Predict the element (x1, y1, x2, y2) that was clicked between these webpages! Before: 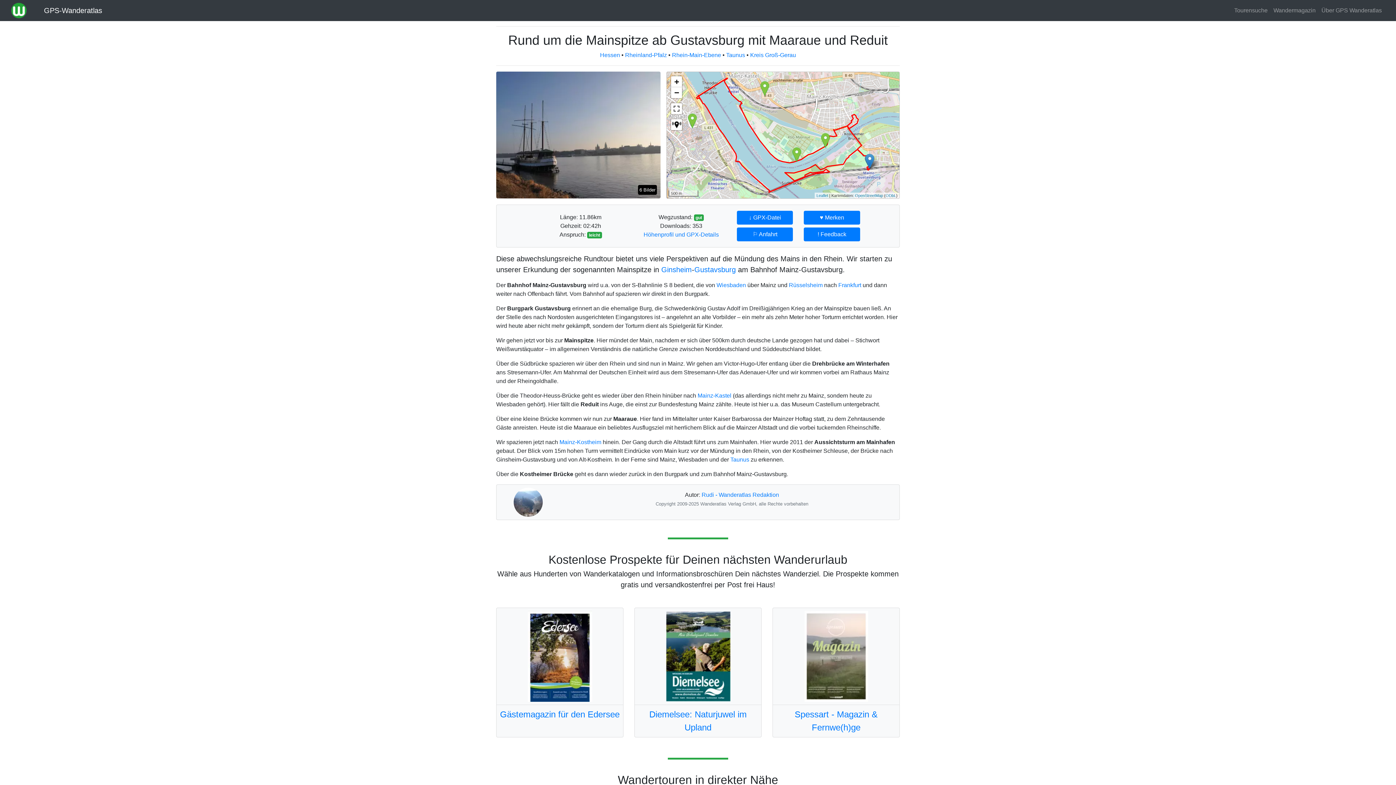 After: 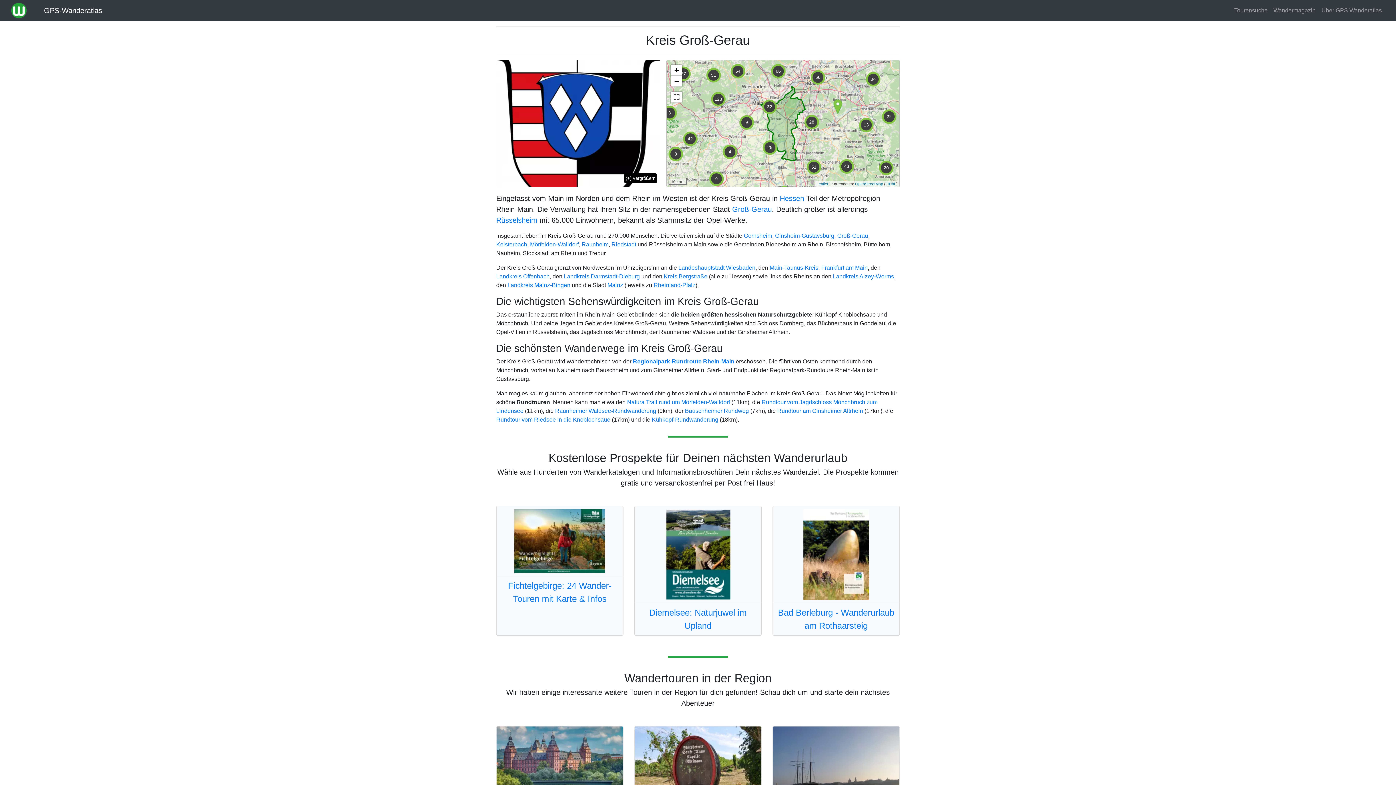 Action: bbox: (750, 52, 796, 58) label: Kreis Groß-Gerau